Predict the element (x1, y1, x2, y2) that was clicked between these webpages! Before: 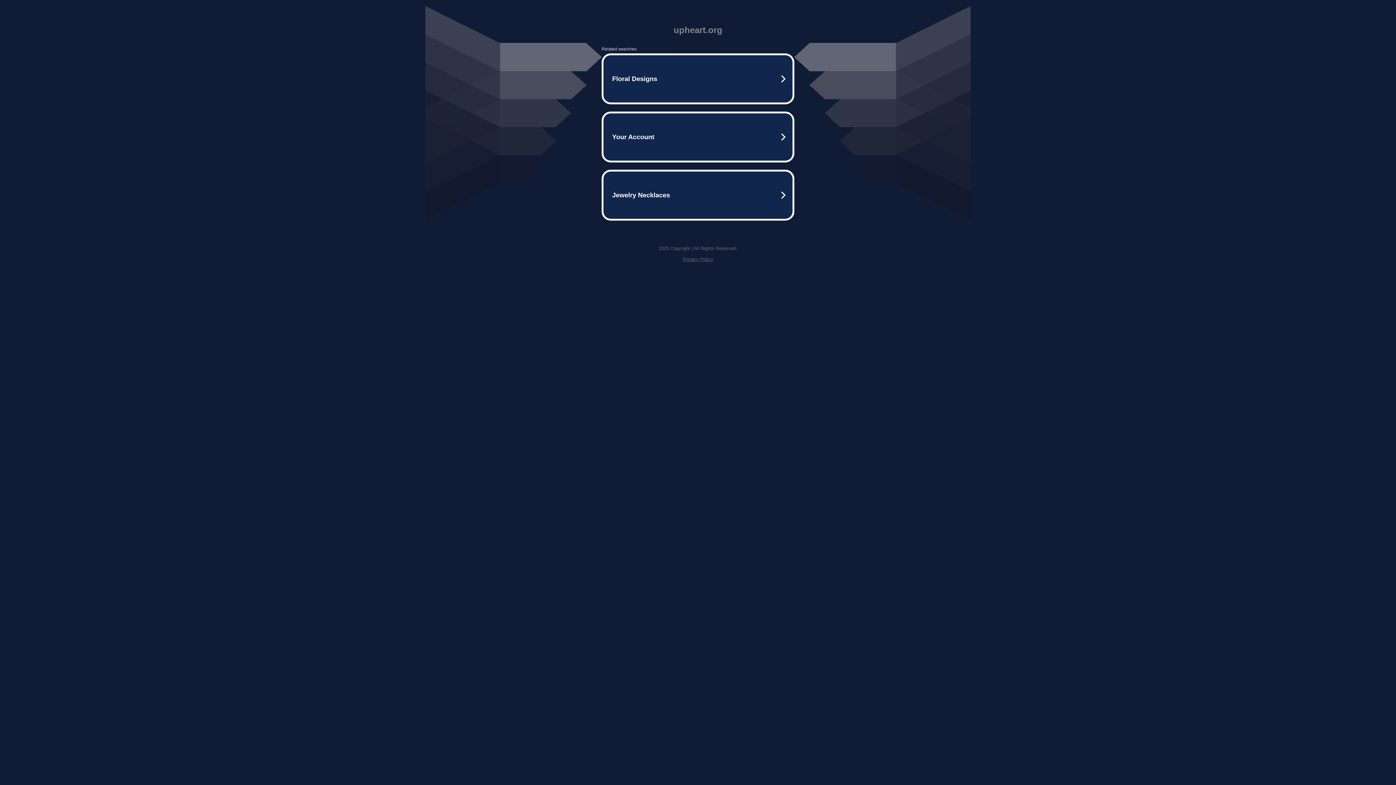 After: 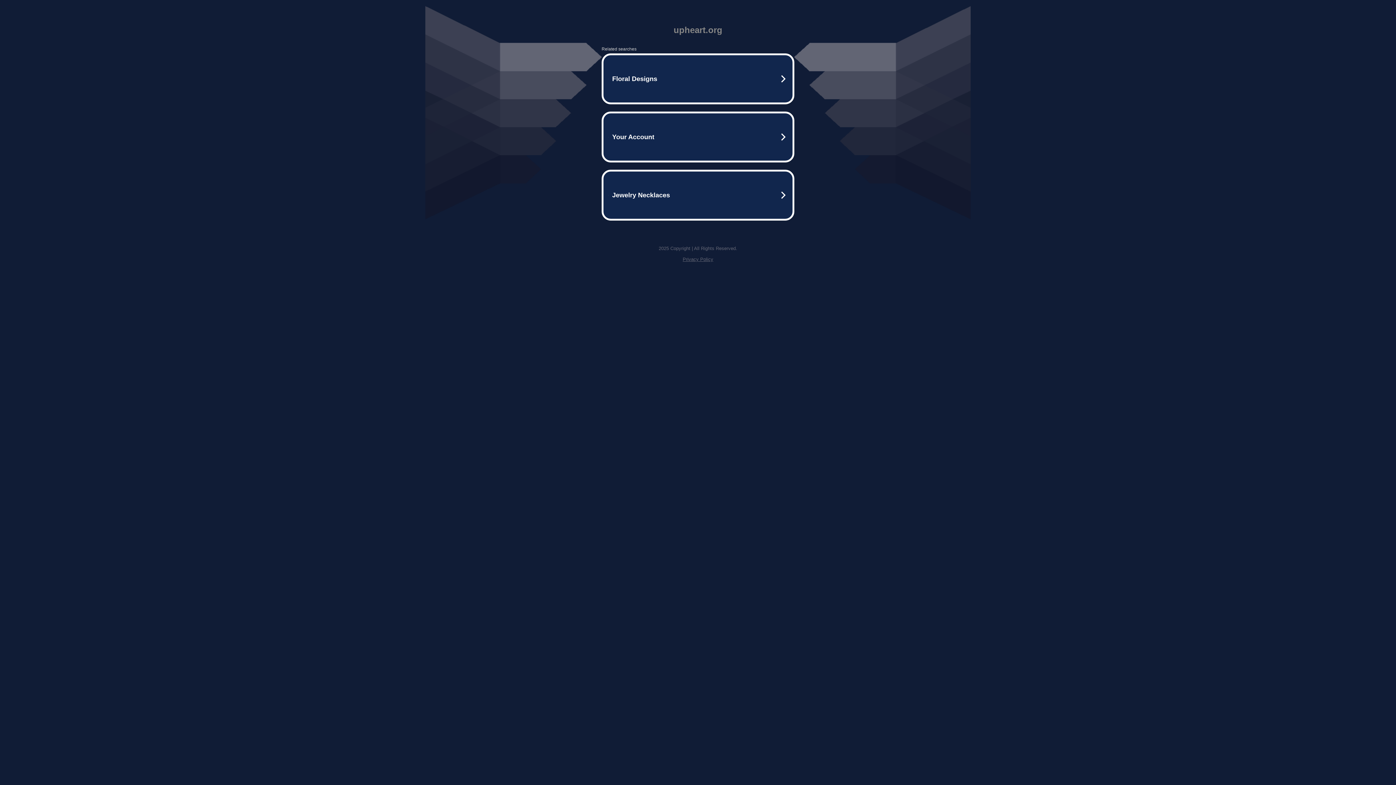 Action: label: Privacy Policy bbox: (682, 256, 713, 262)